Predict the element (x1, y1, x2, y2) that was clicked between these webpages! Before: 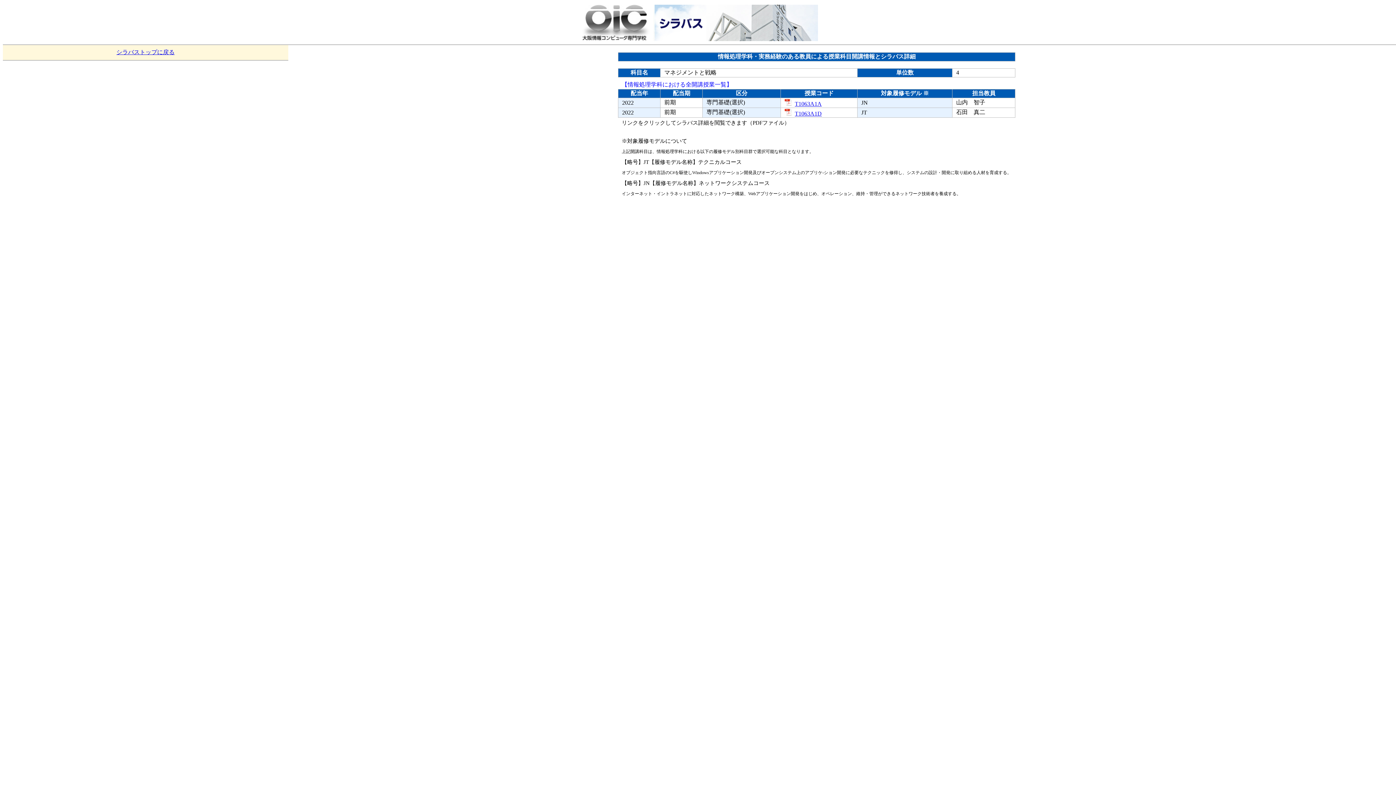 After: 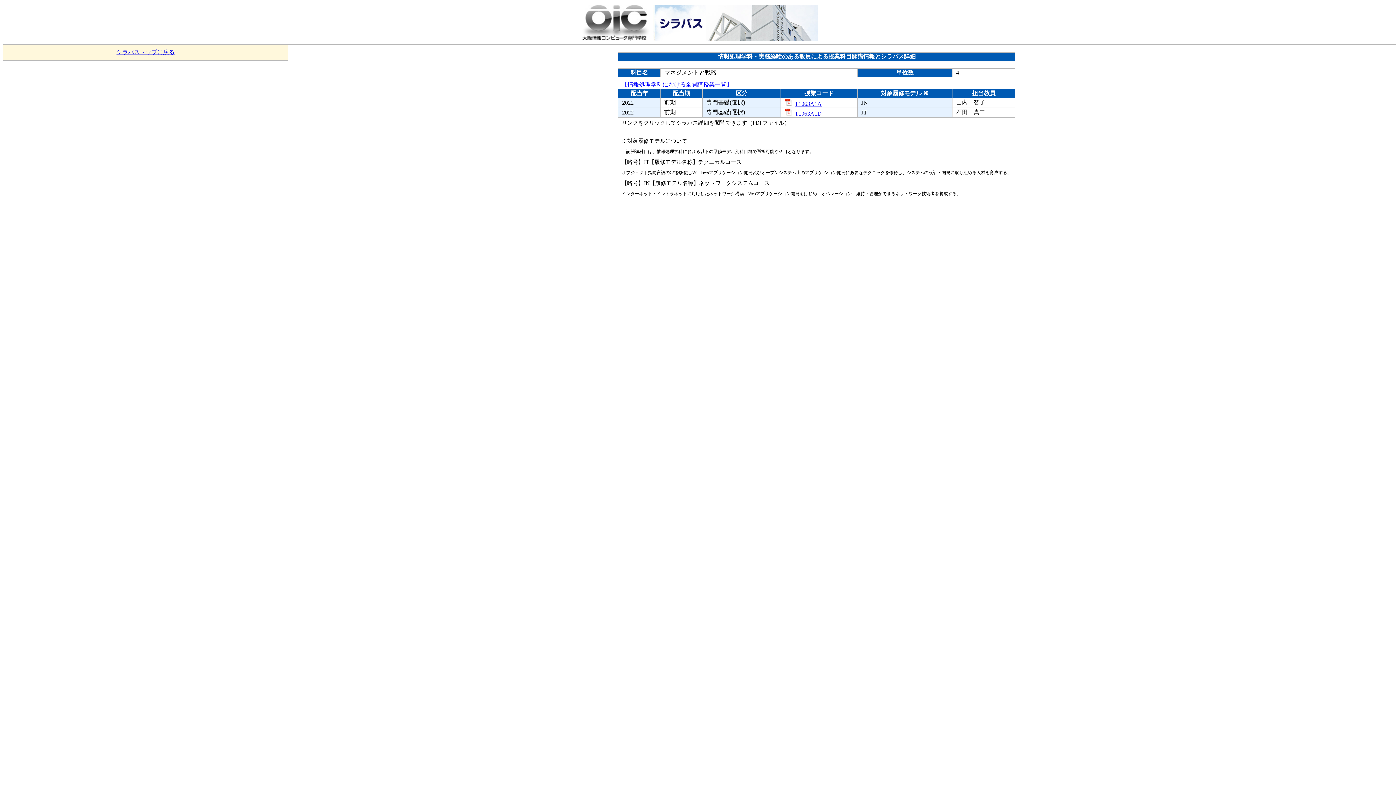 Action: label: T1063A1A bbox: (784, 100, 821, 106)